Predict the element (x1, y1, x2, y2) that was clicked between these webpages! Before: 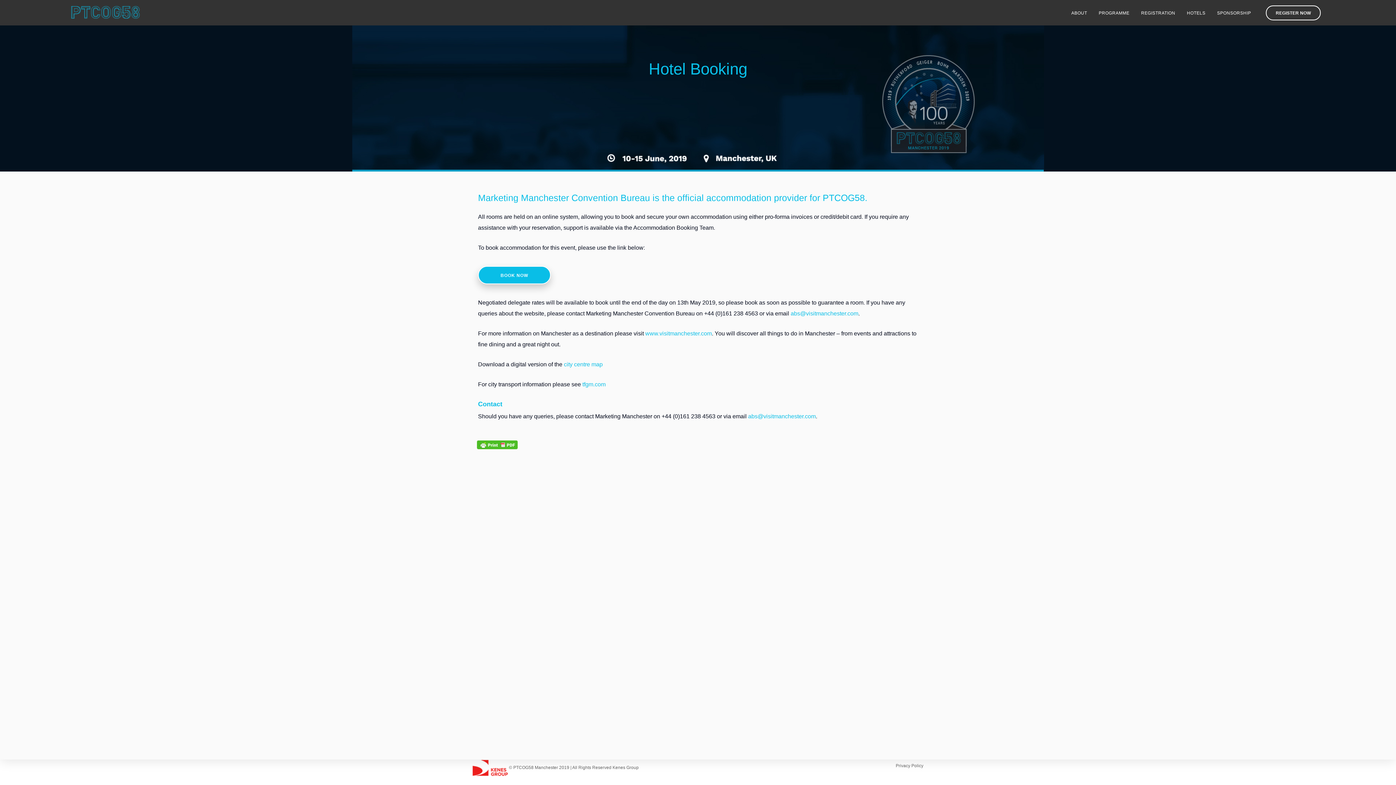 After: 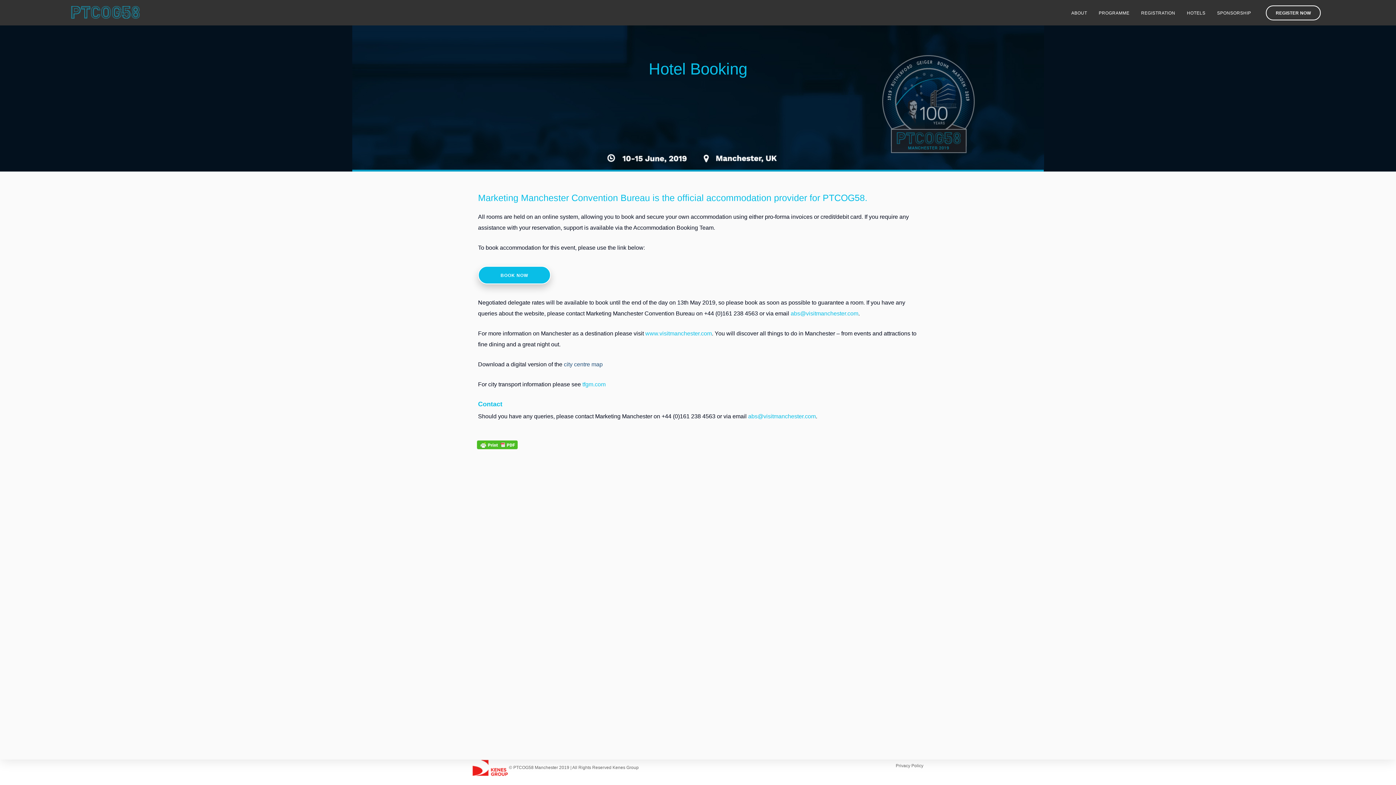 Action: bbox: (564, 361, 602, 367) label: city centre map